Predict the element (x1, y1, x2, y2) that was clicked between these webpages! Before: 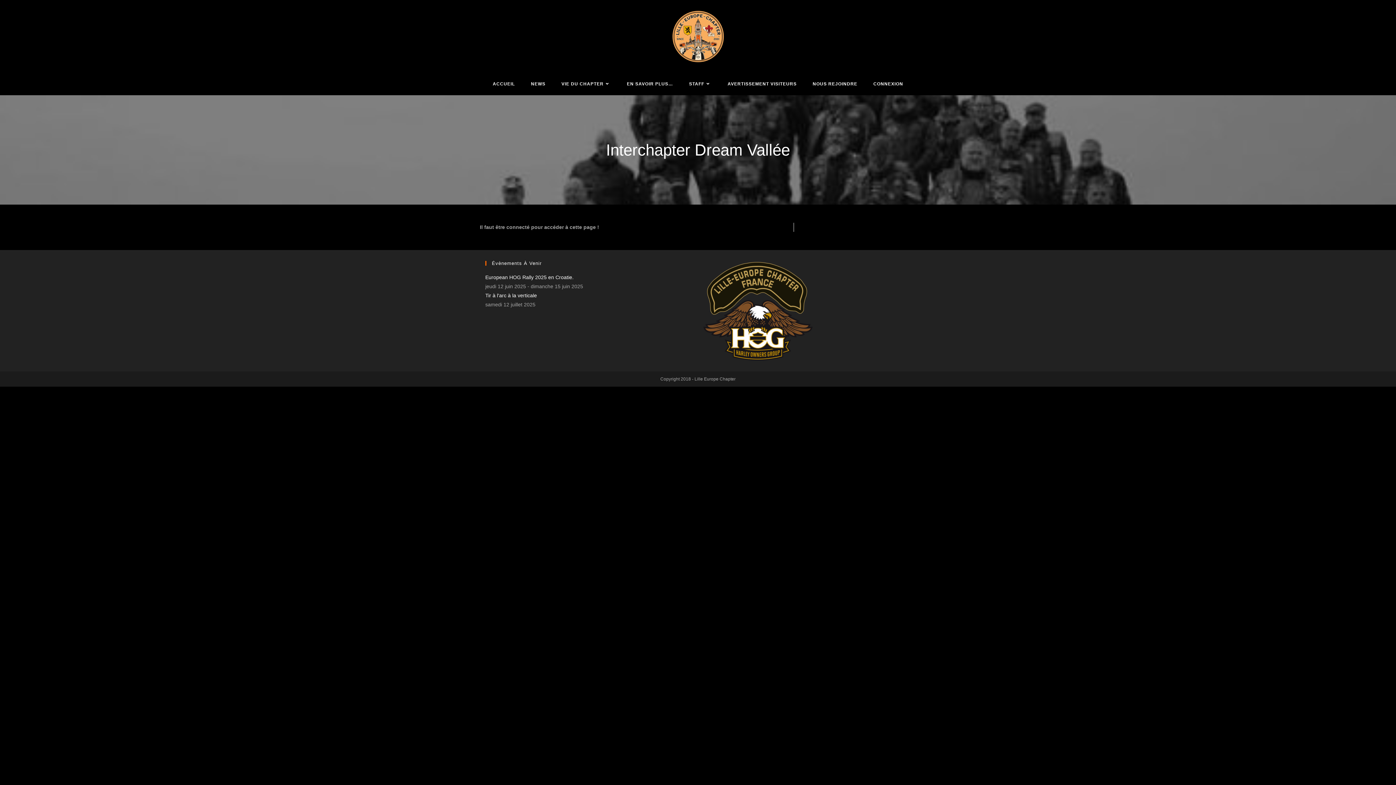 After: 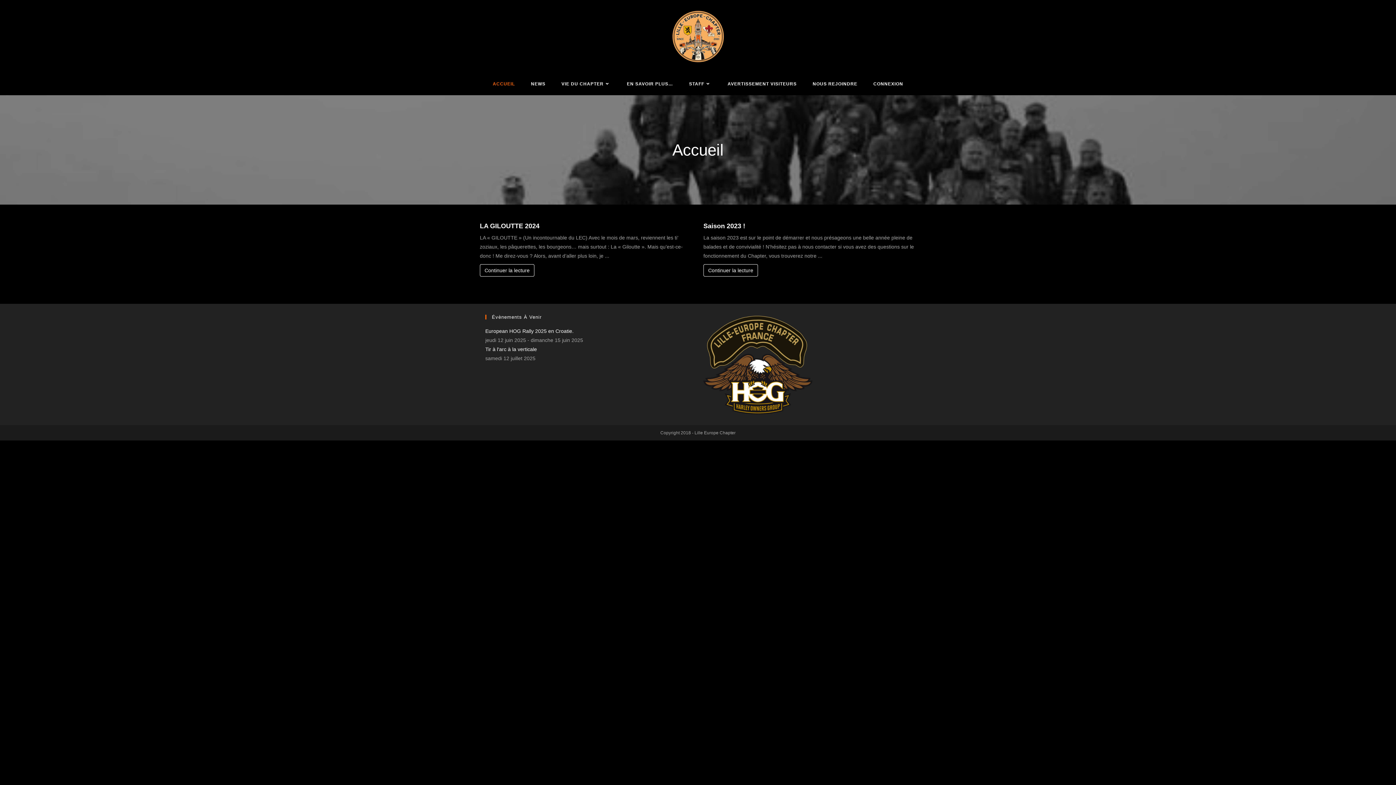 Action: bbox: (672, 33, 723, 38)